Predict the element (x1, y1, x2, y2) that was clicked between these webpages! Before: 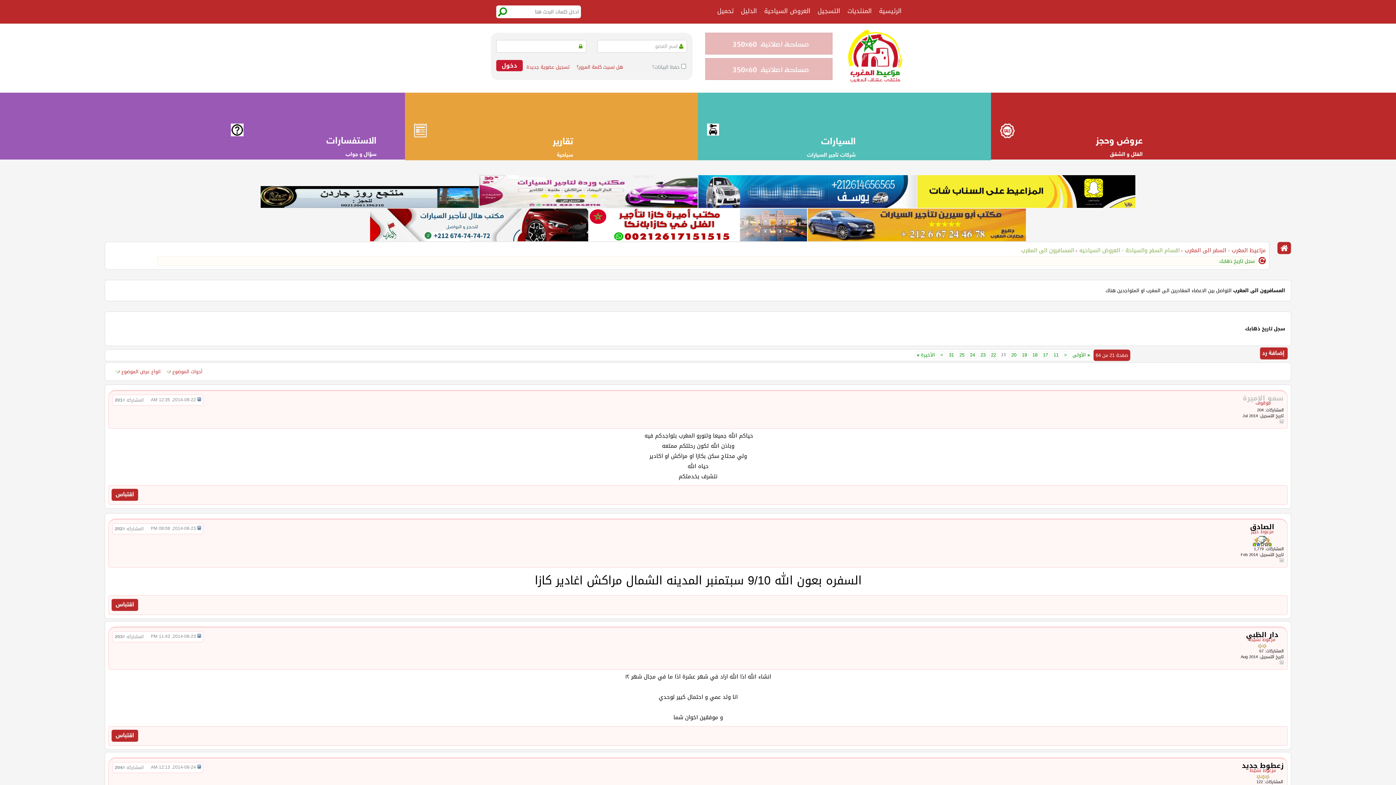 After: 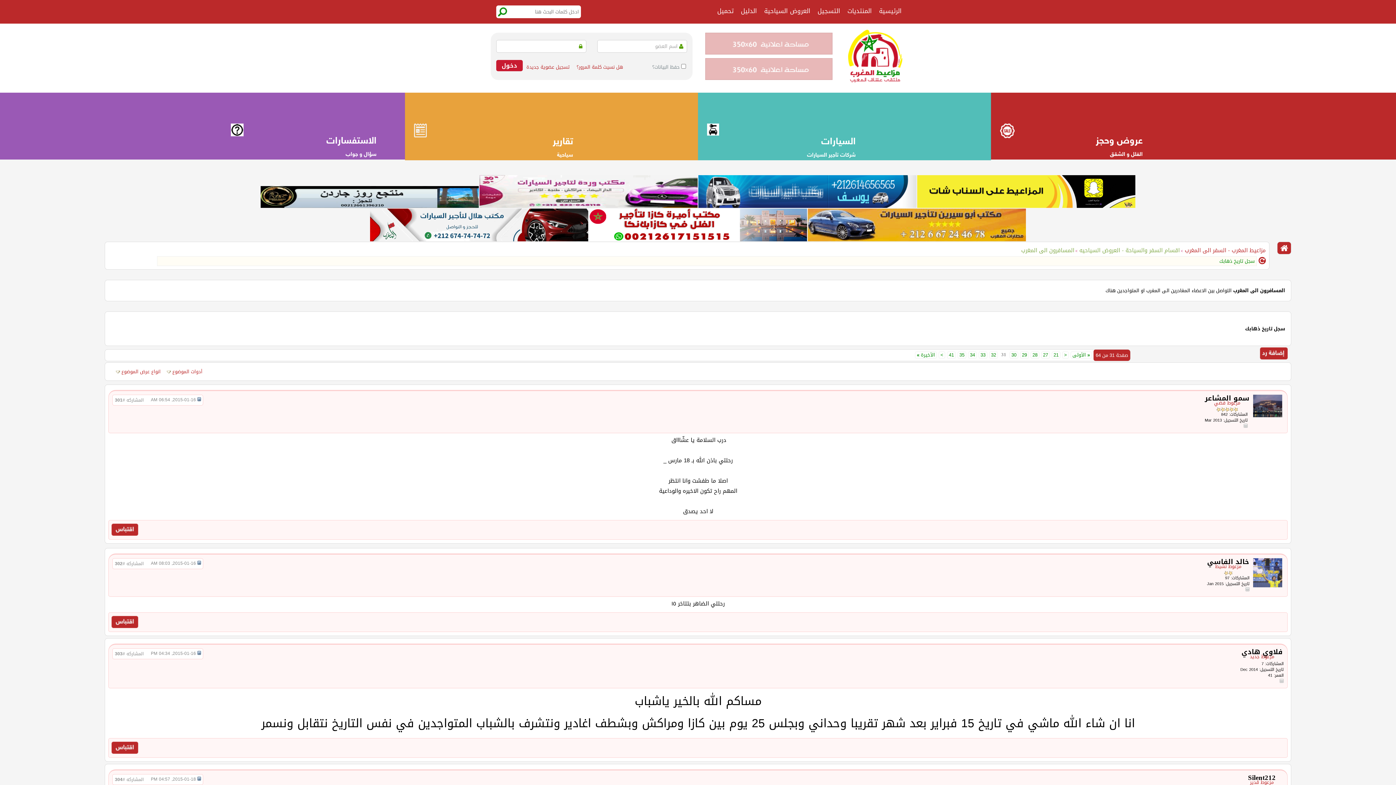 Action: label: 31 bbox: (947, 351, 956, 358)